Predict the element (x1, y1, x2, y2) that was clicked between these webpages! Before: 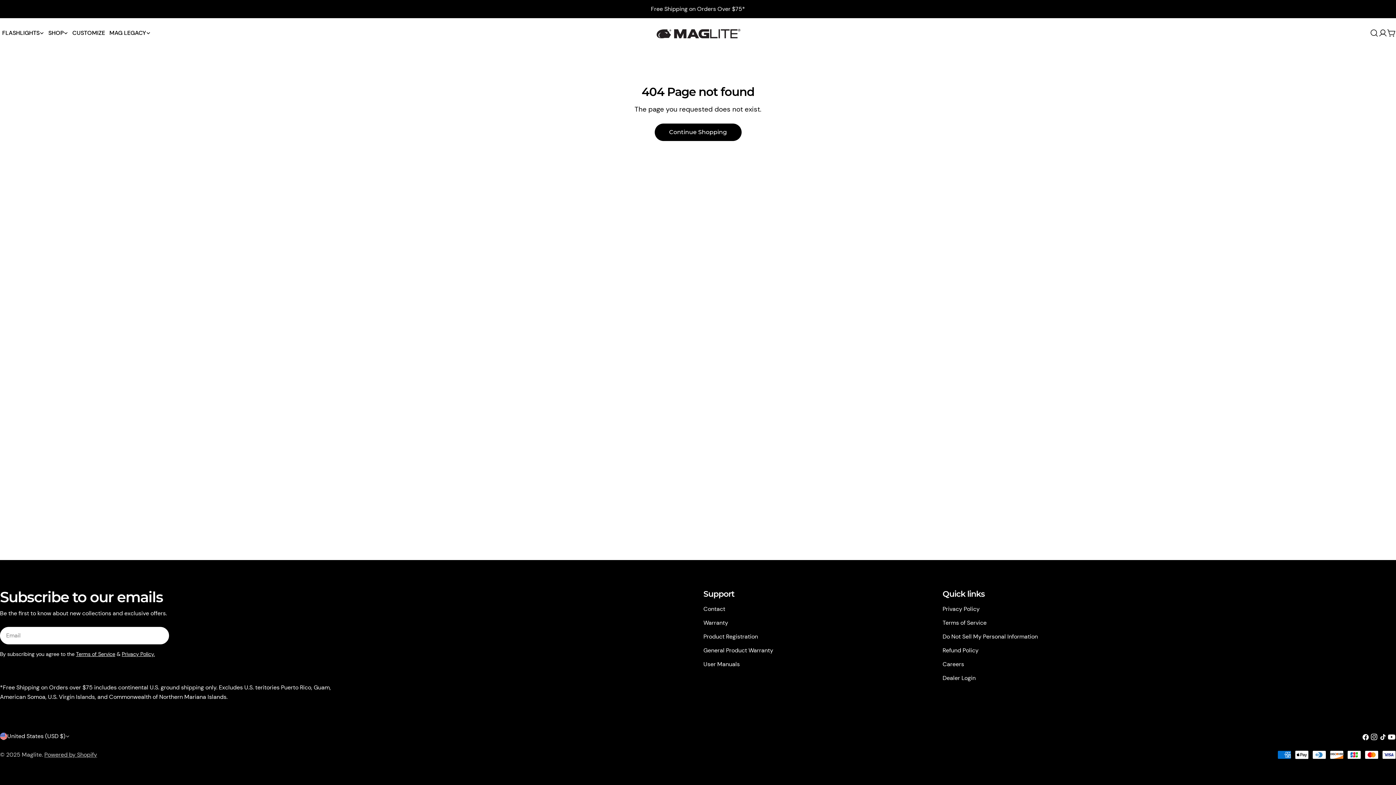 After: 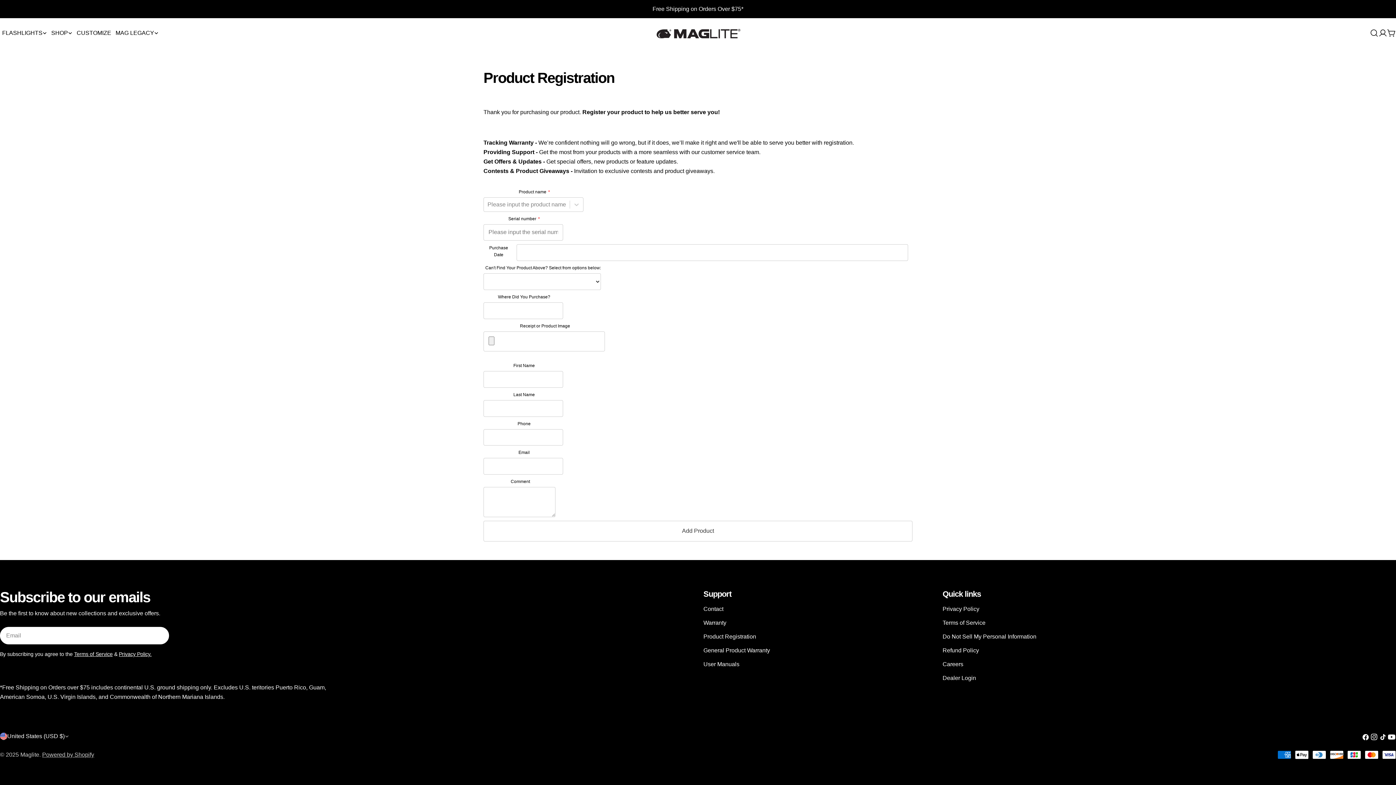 Action: label: Product Registration bbox: (703, 633, 758, 640)